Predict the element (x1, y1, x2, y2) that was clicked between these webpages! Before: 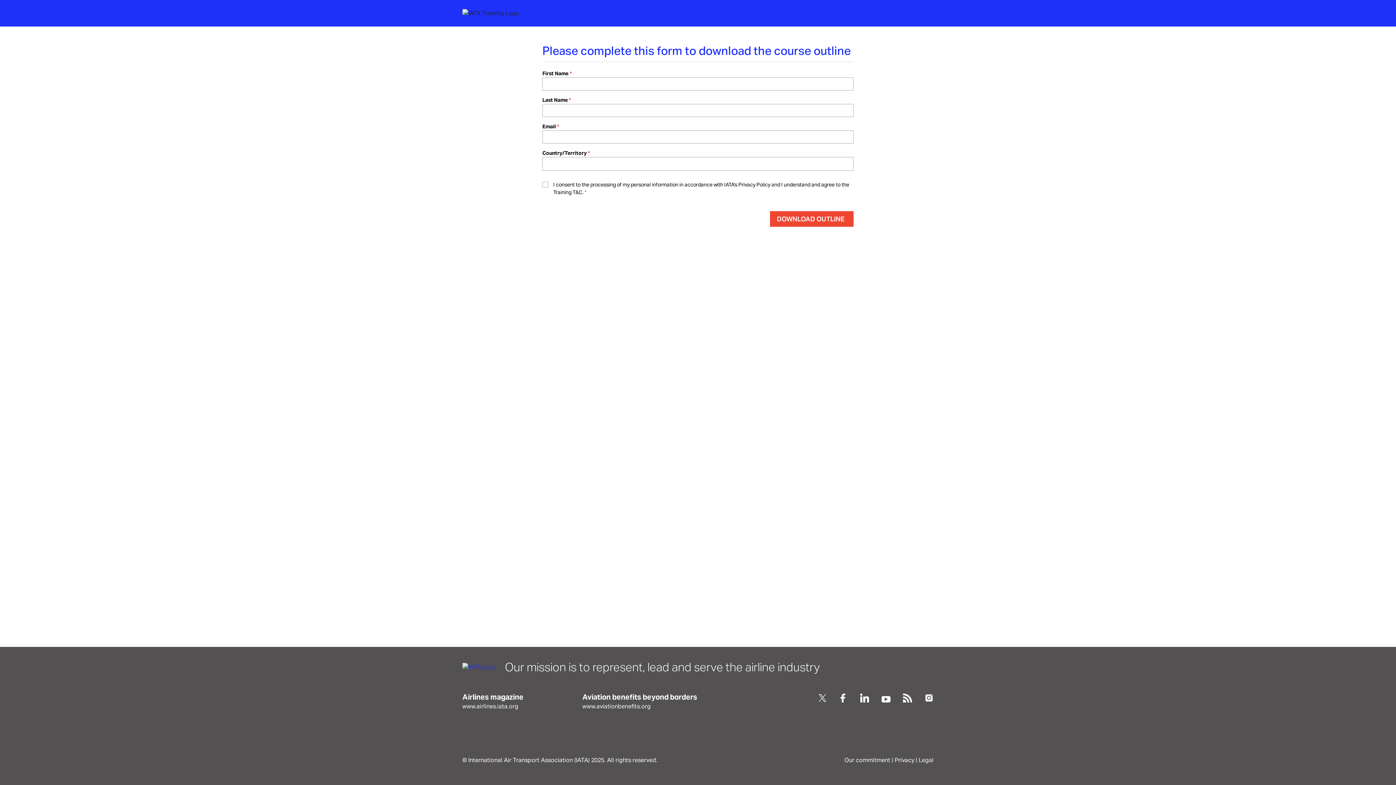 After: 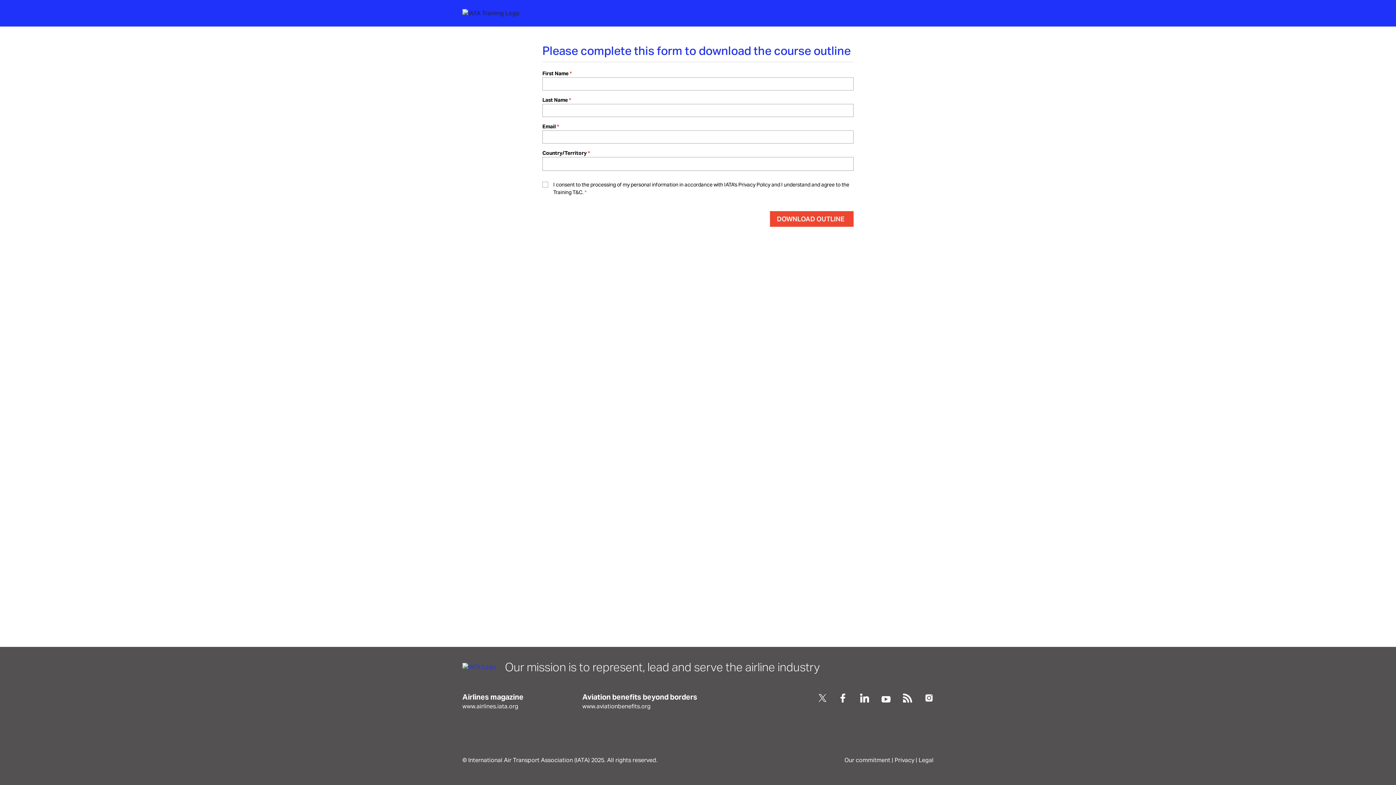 Action: label:   bbox: (881, 694, 892, 701)